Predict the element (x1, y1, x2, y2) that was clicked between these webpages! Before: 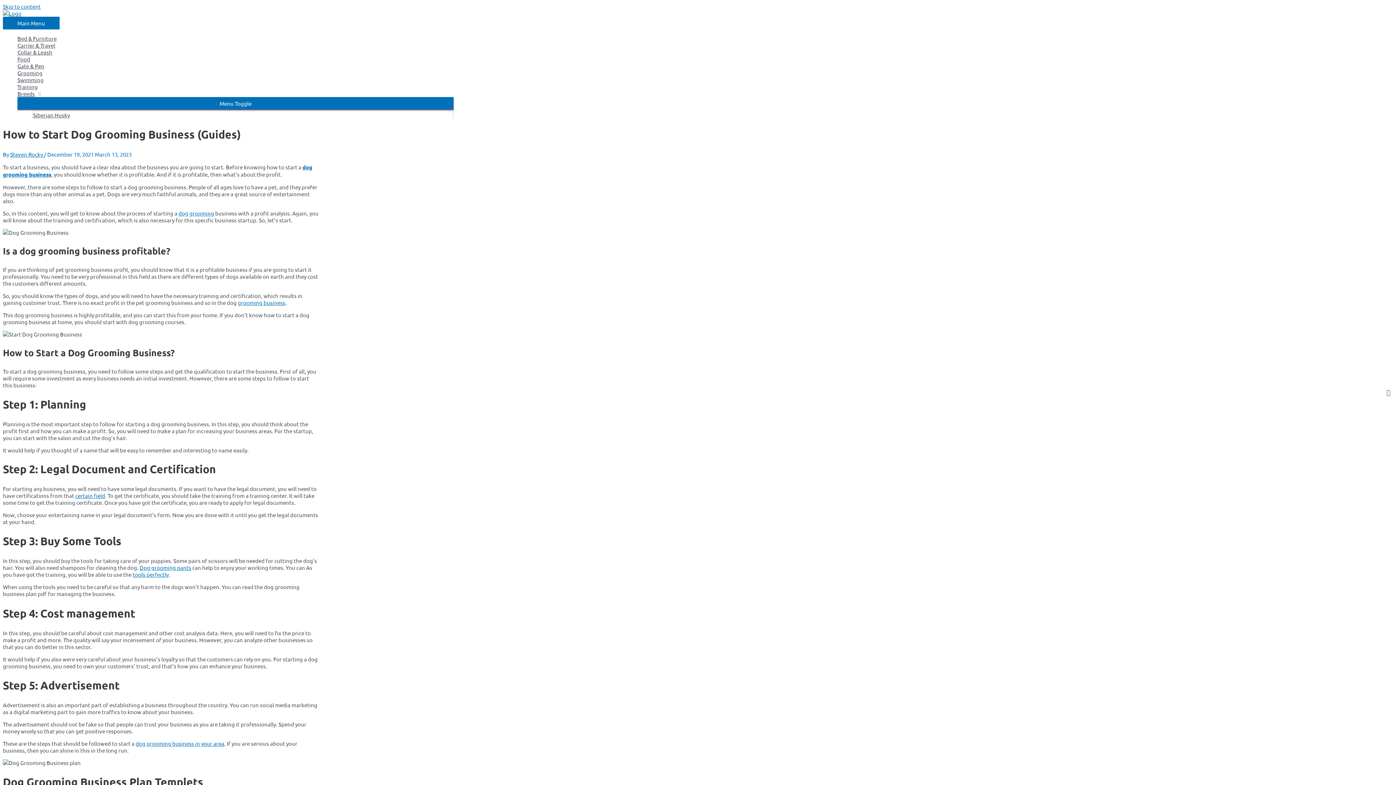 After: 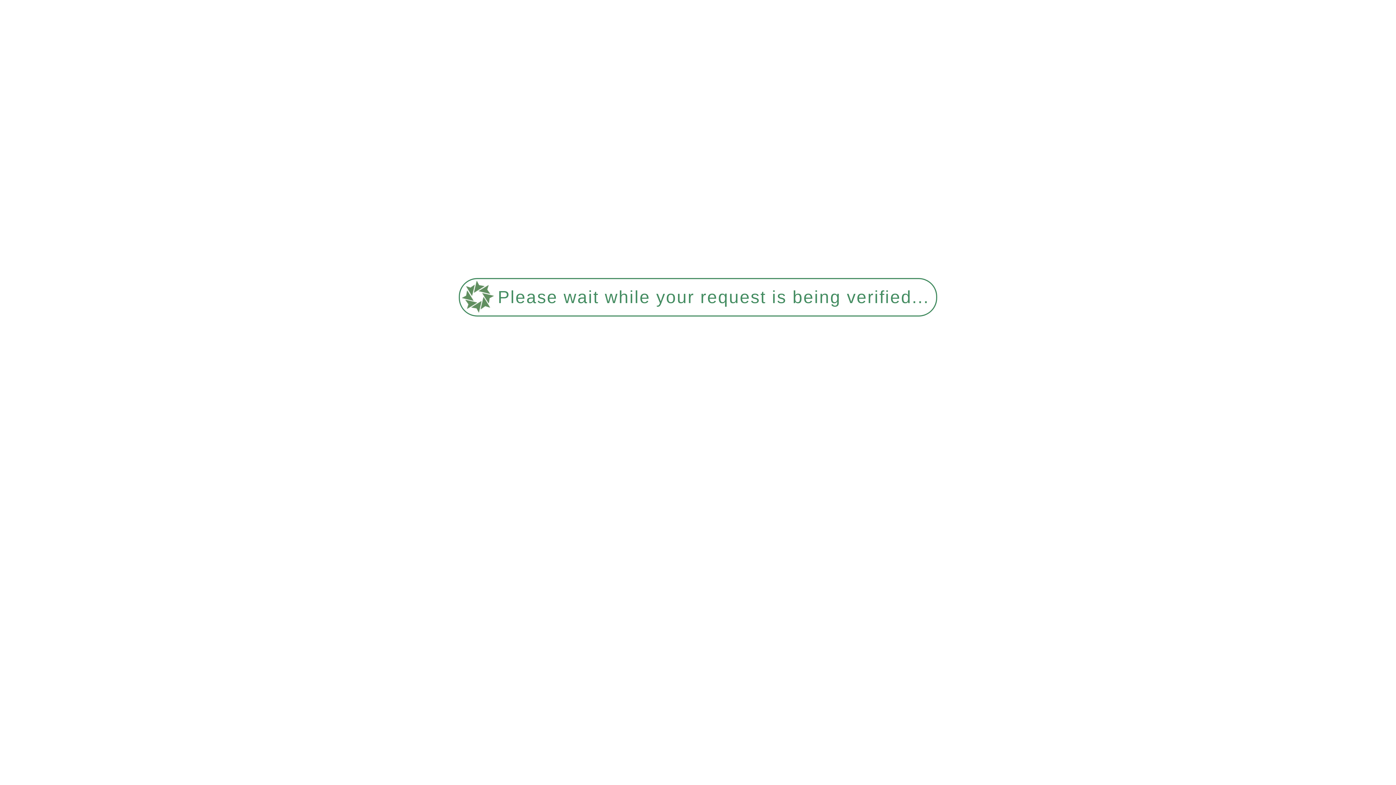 Action: label: Carrier & Travel bbox: (17, 41, 453, 48)